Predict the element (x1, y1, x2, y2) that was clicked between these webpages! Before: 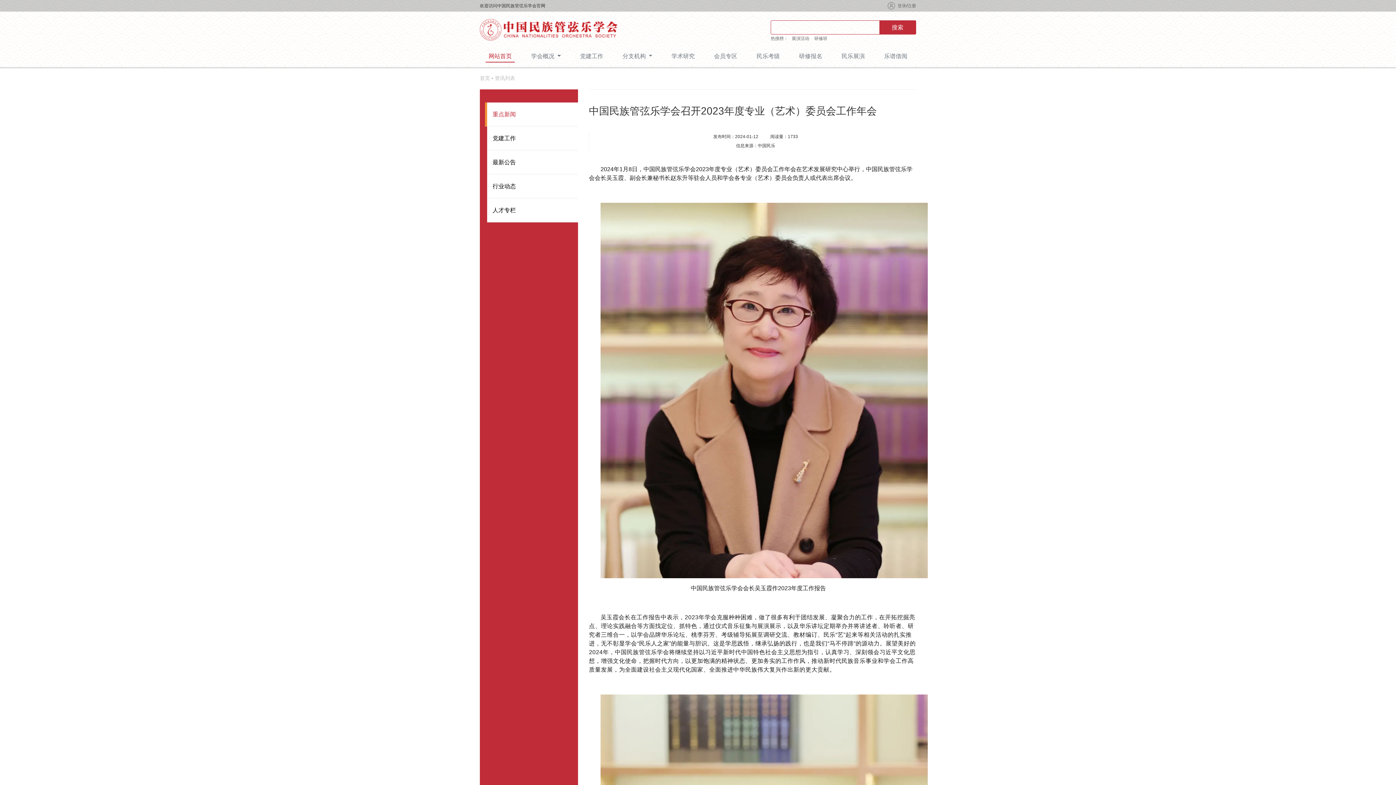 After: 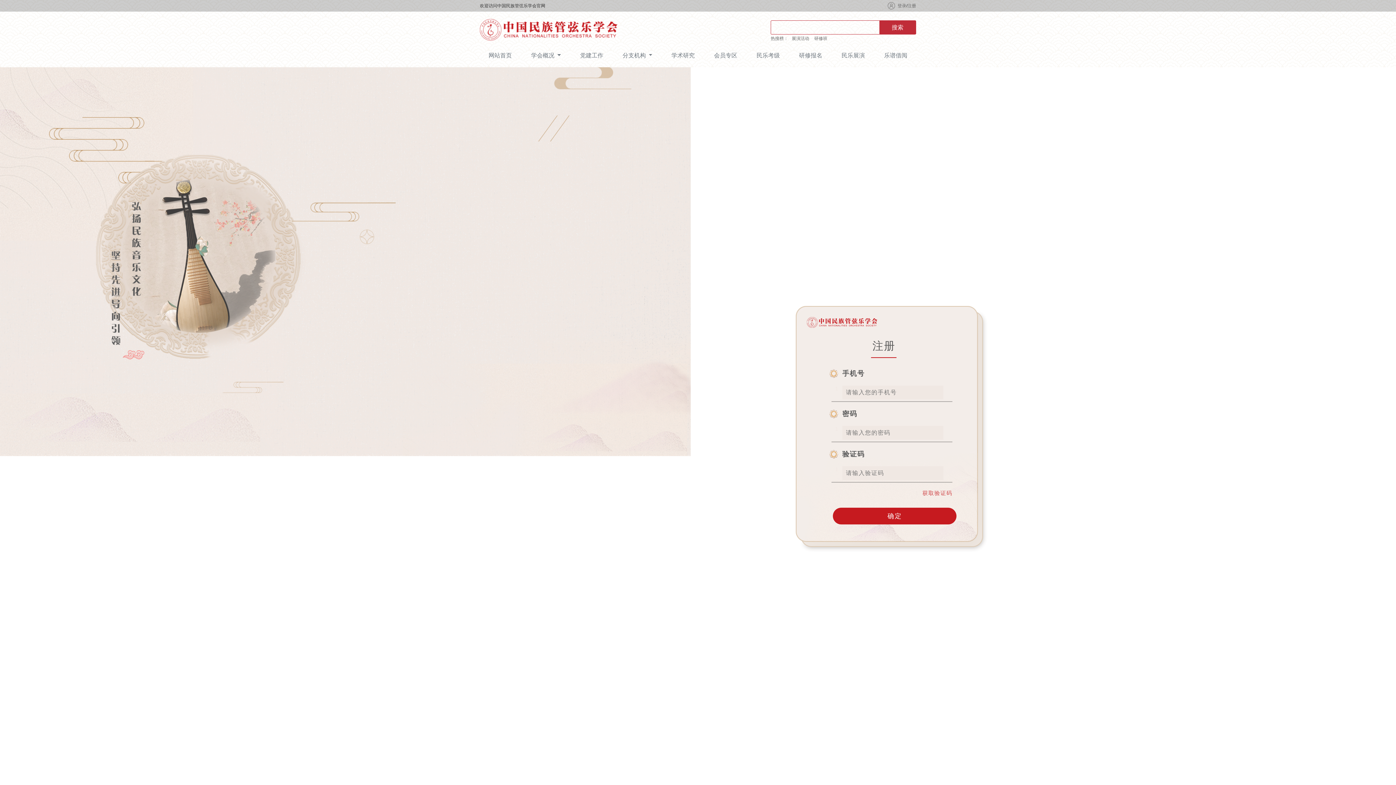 Action: bbox: (907, 0, 916, 11) label: 注册